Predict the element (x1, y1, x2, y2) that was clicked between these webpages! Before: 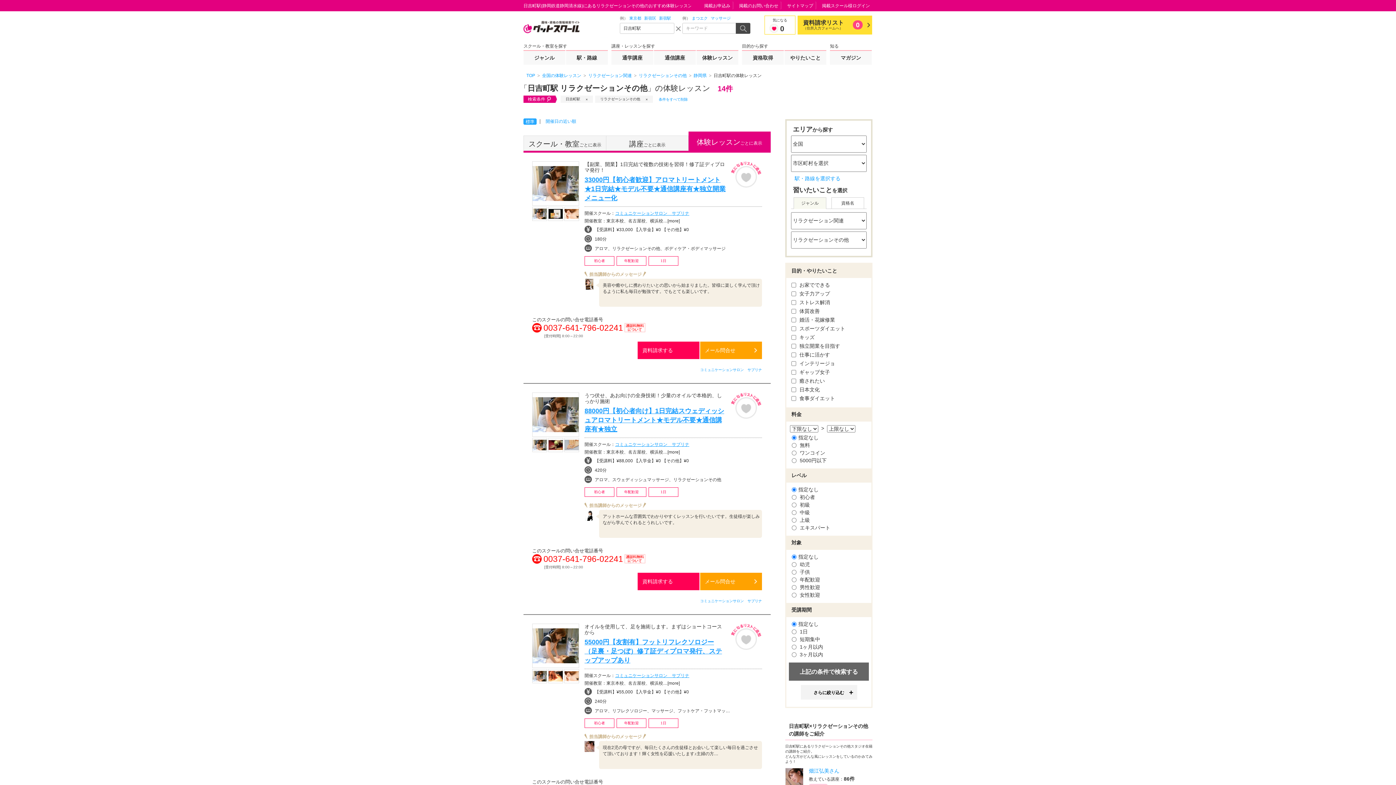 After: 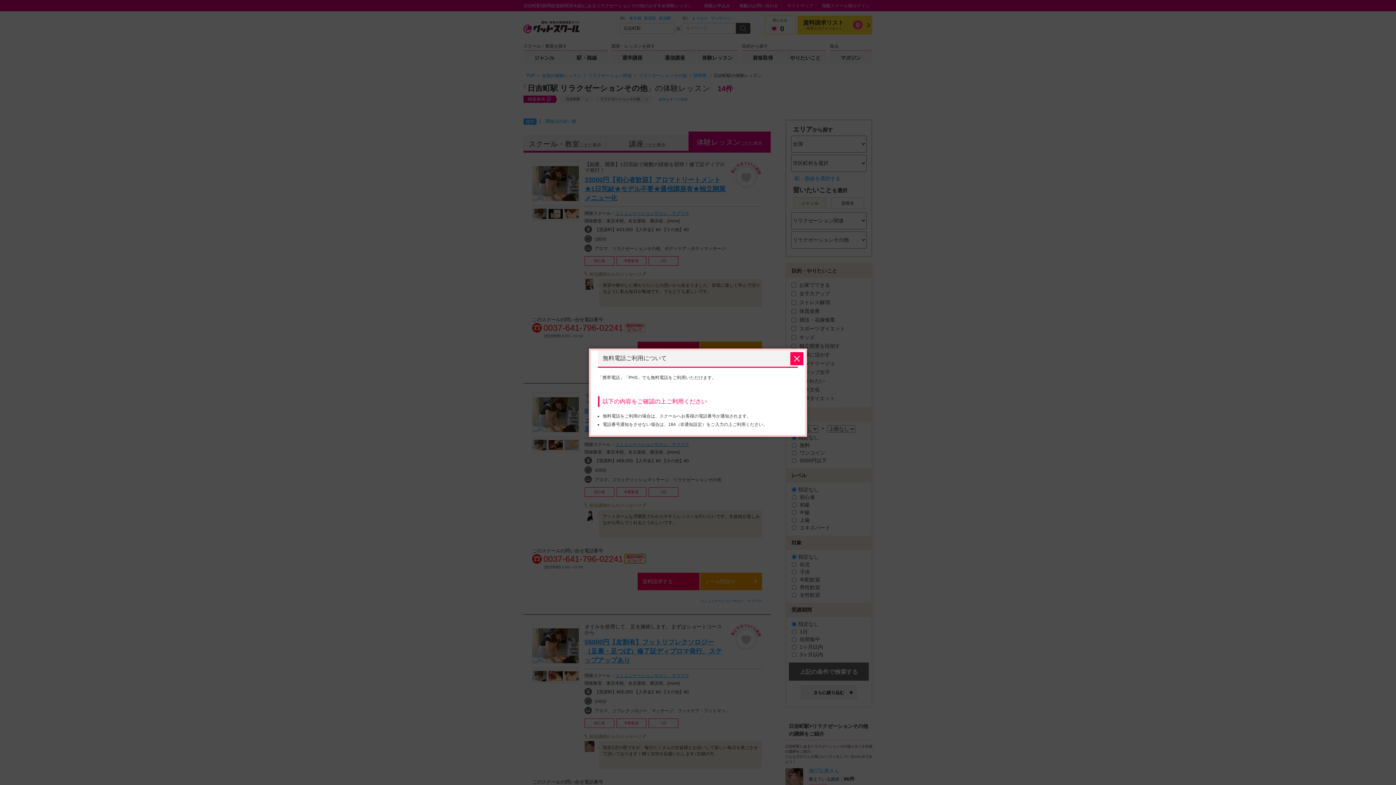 Action: bbox: (624, 554, 645, 563) label: 通話料無料